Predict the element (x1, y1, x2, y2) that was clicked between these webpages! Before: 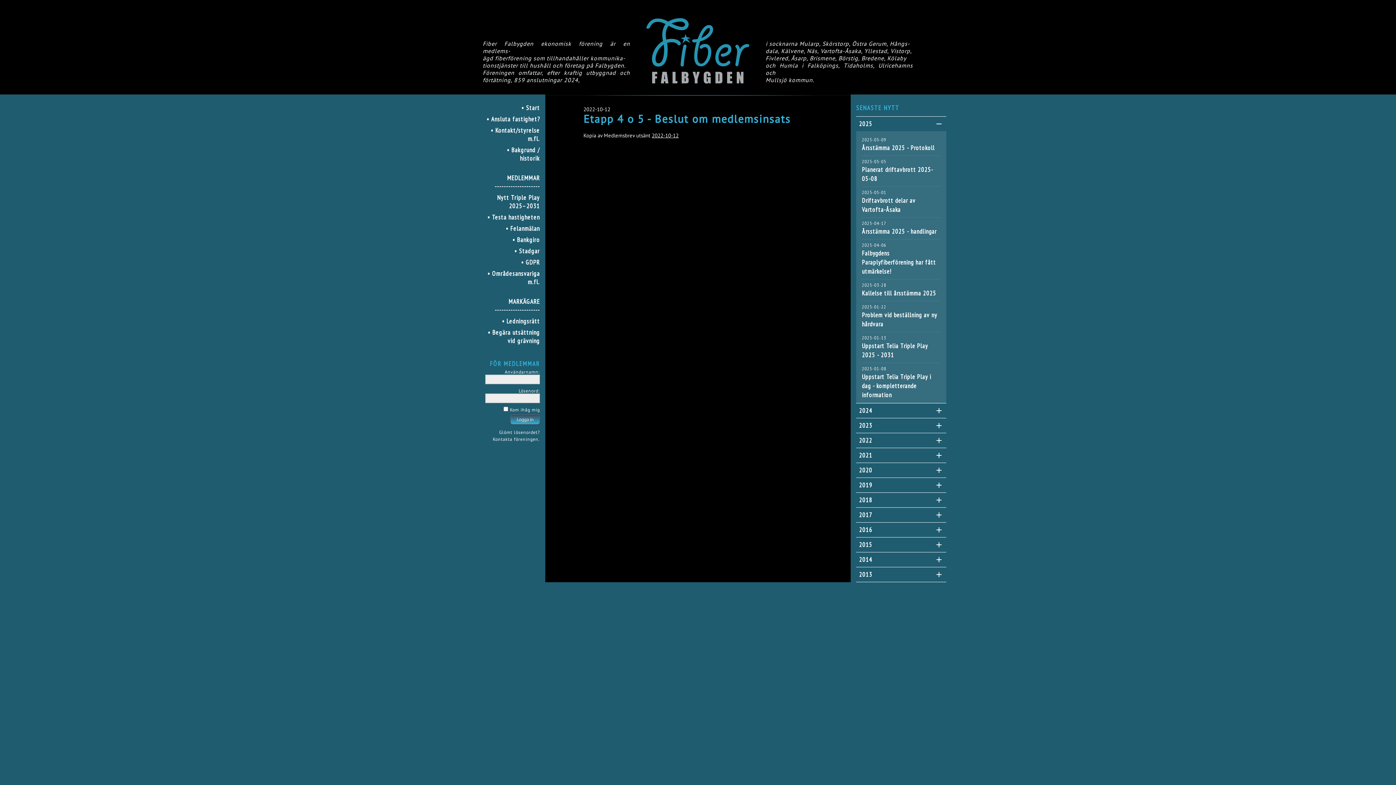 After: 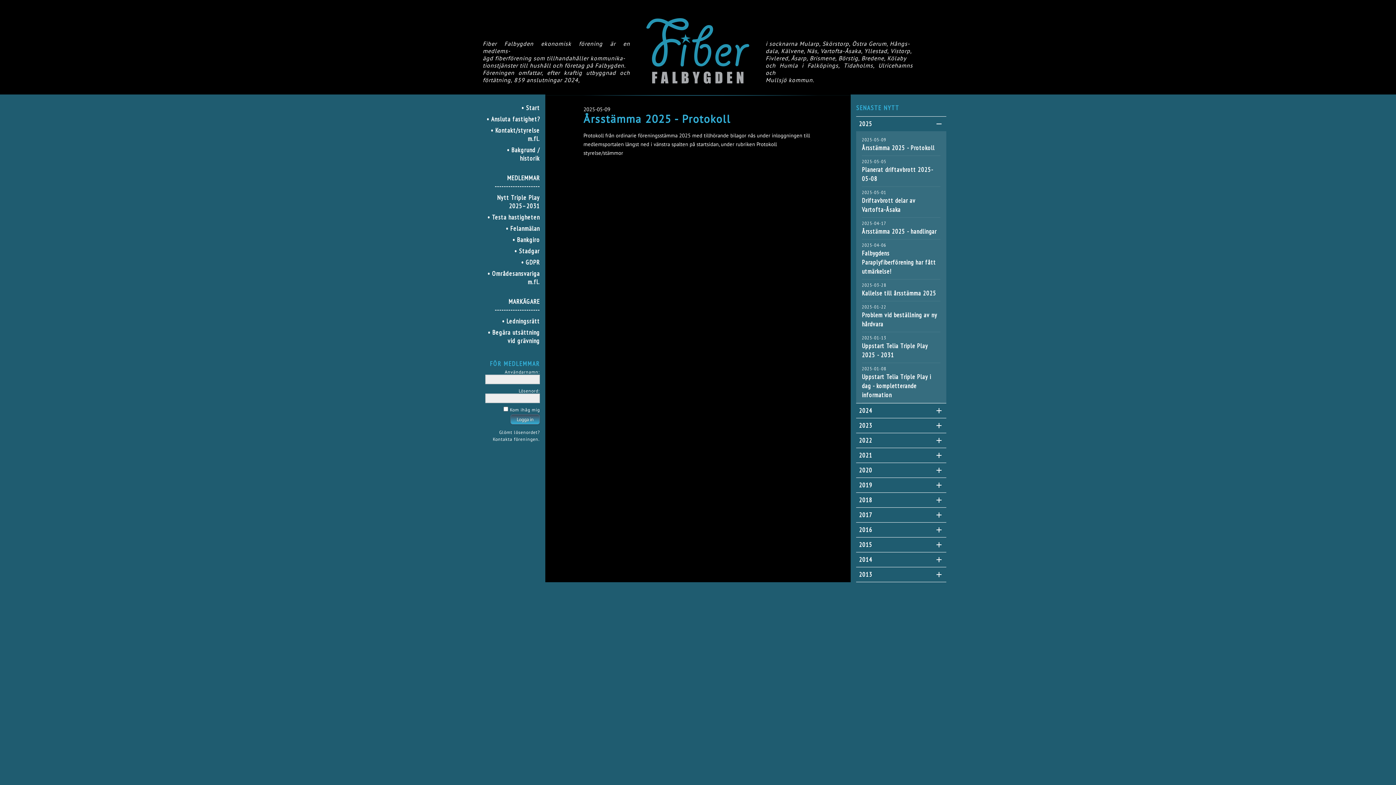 Action: label: Årsstämma 2025 - Protokoll bbox: (862, 143, 940, 152)